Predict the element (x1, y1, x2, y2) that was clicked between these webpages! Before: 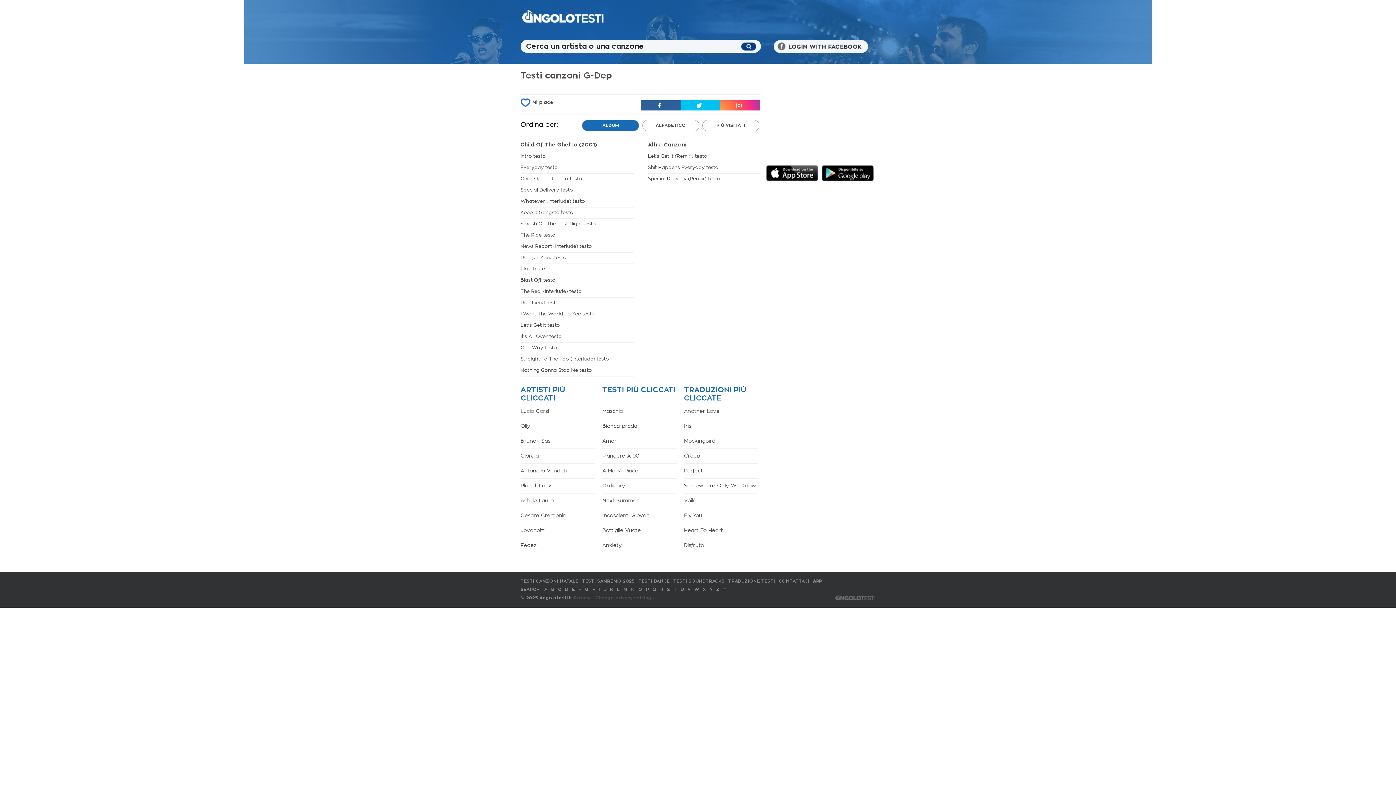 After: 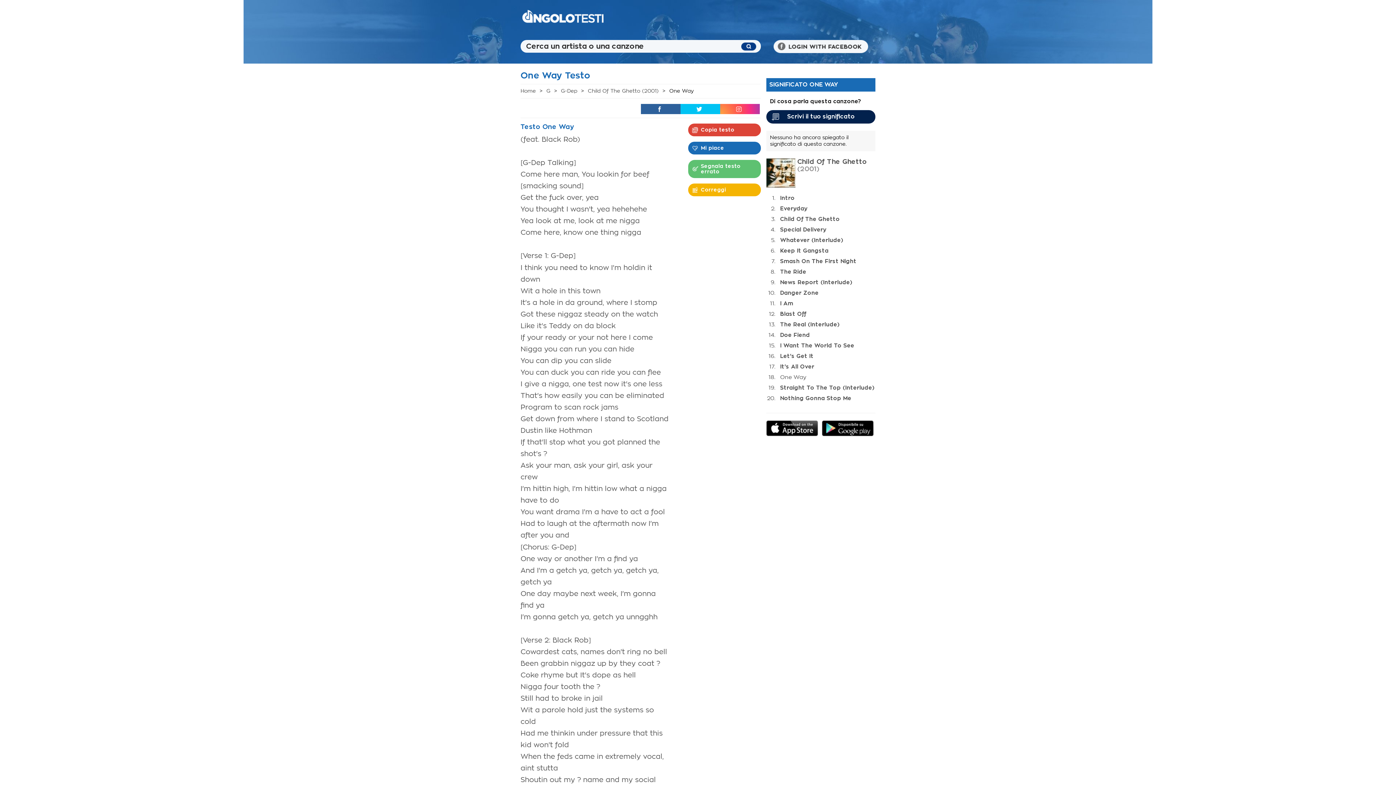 Action: bbox: (520, 344, 633, 352) label: One Way testo